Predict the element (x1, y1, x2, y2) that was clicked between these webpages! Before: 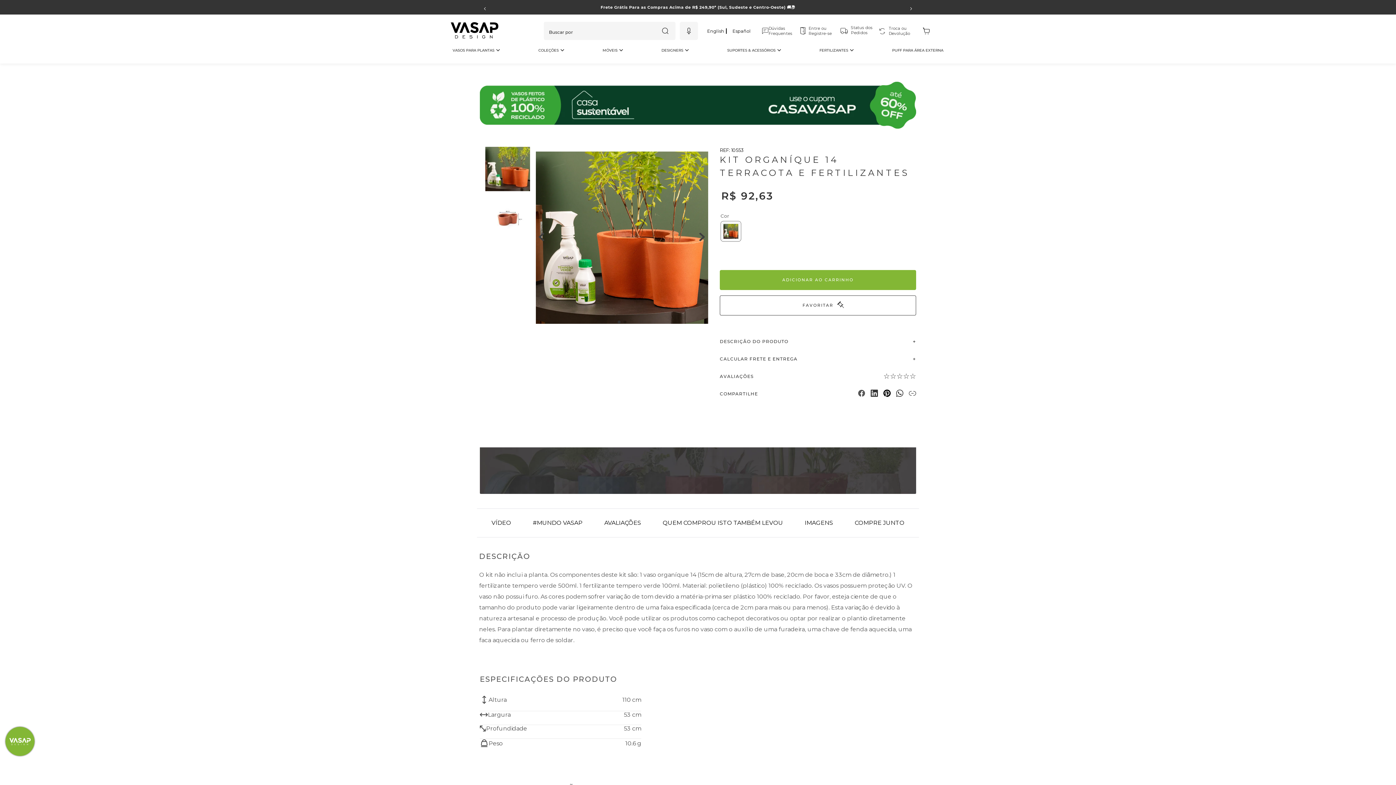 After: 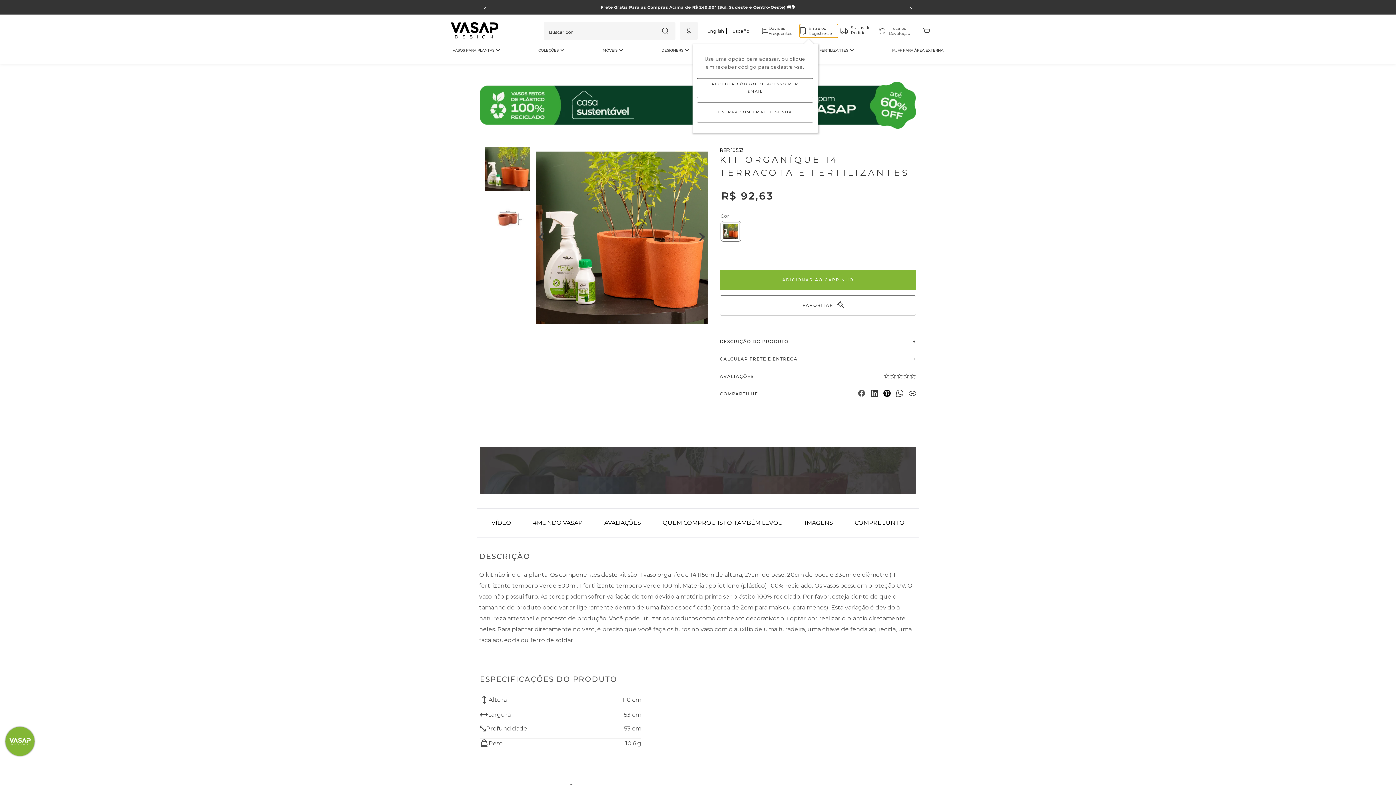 Action: label: Entre ou Registre-se bbox: (799, 23, 838, 38)